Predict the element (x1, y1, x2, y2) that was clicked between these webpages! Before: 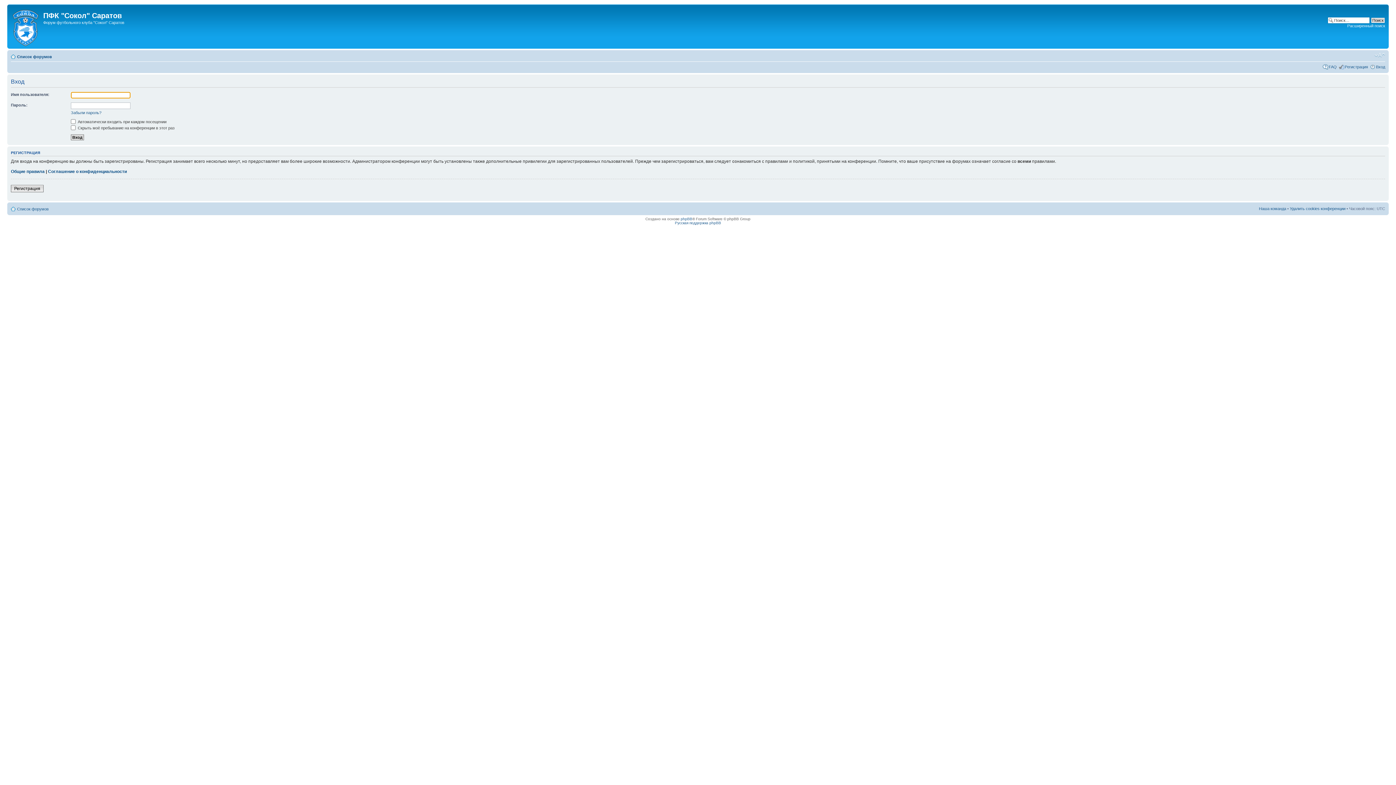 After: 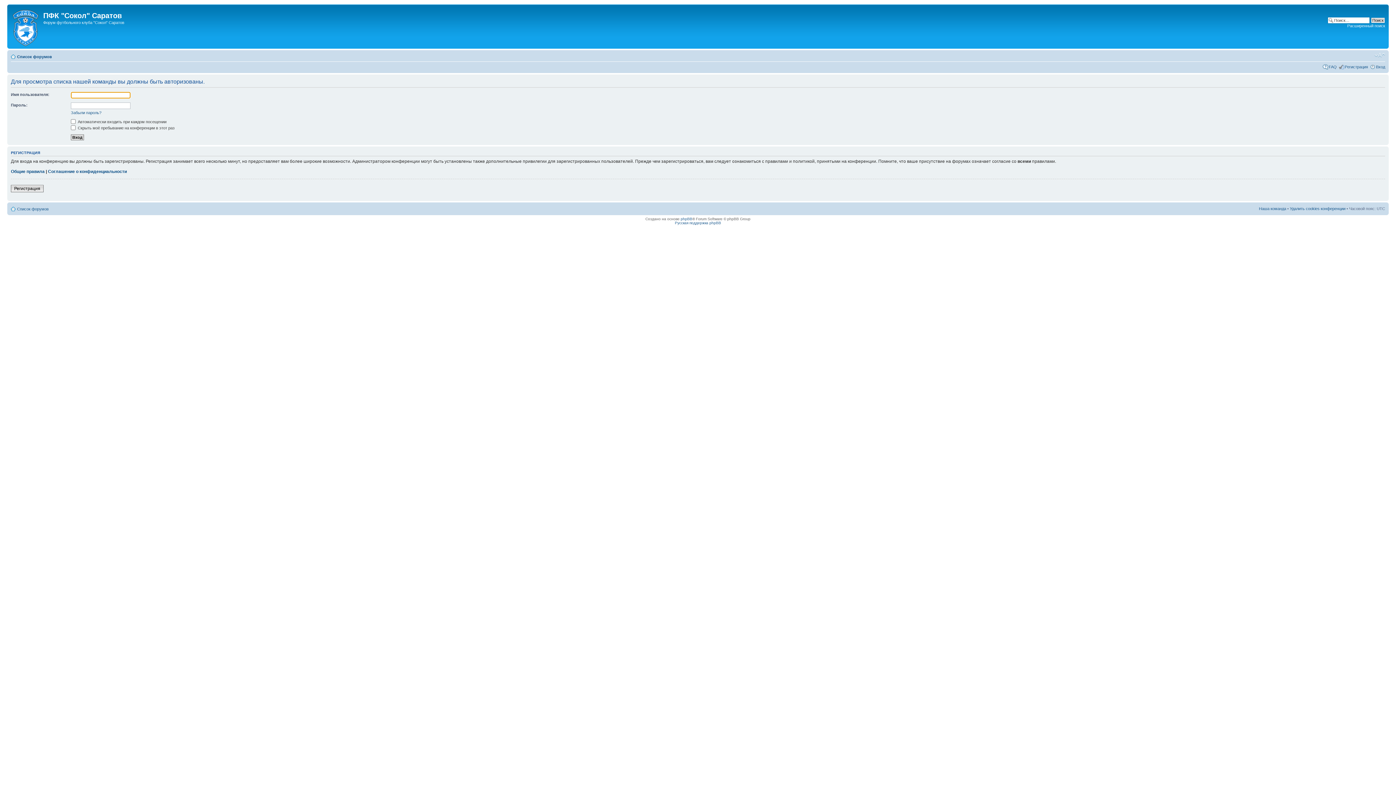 Action: bbox: (1259, 206, 1286, 210) label: Наша команда